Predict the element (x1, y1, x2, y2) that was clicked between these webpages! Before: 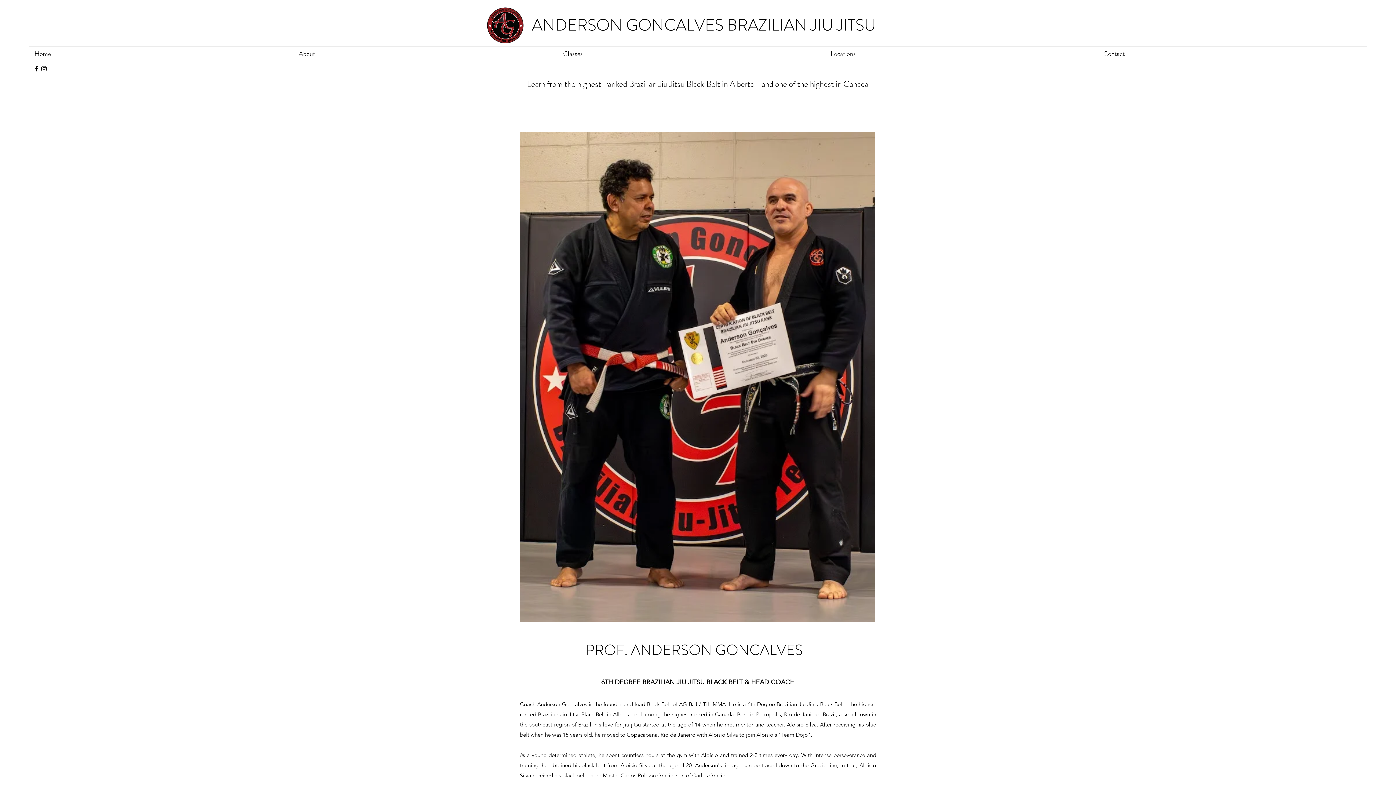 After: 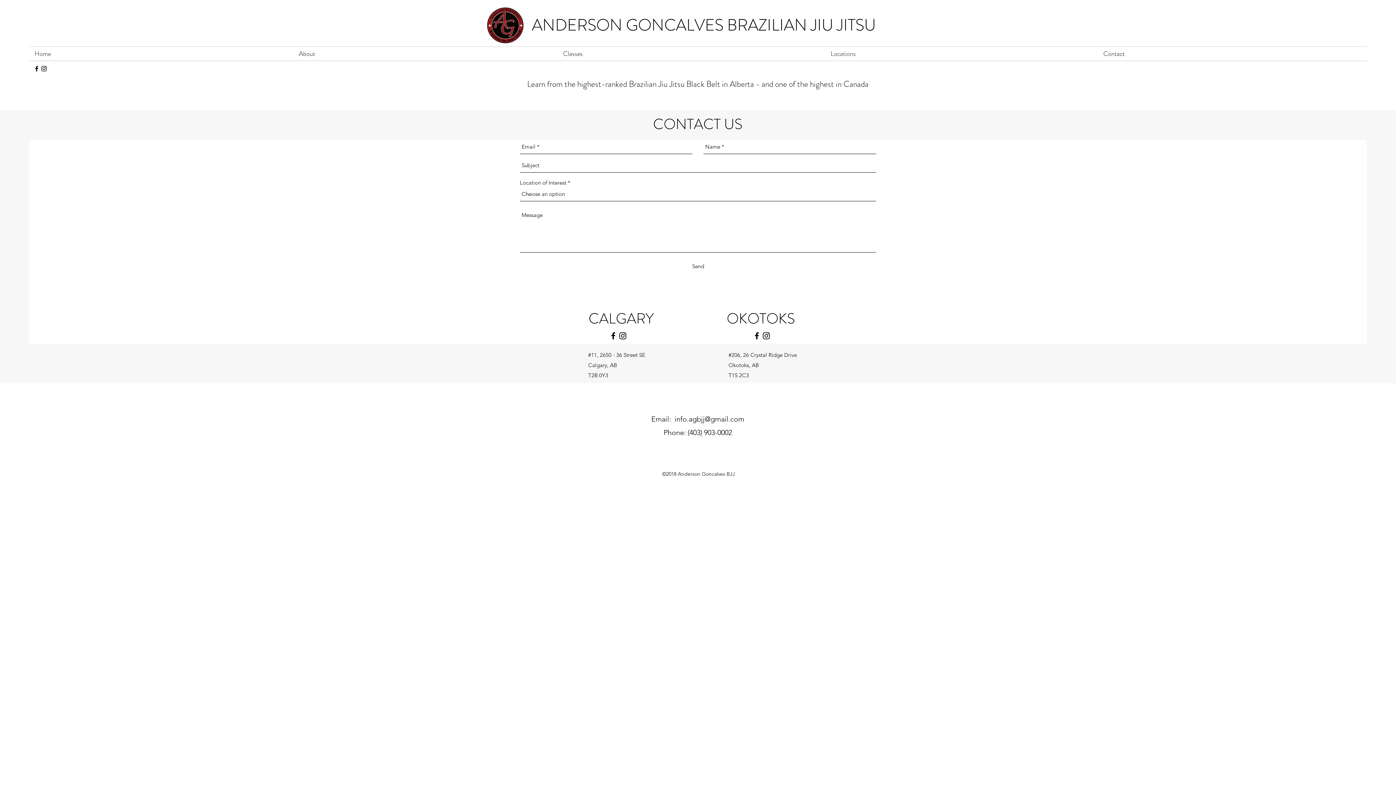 Action: label: Contact bbox: (1098, 46, 1367, 60)